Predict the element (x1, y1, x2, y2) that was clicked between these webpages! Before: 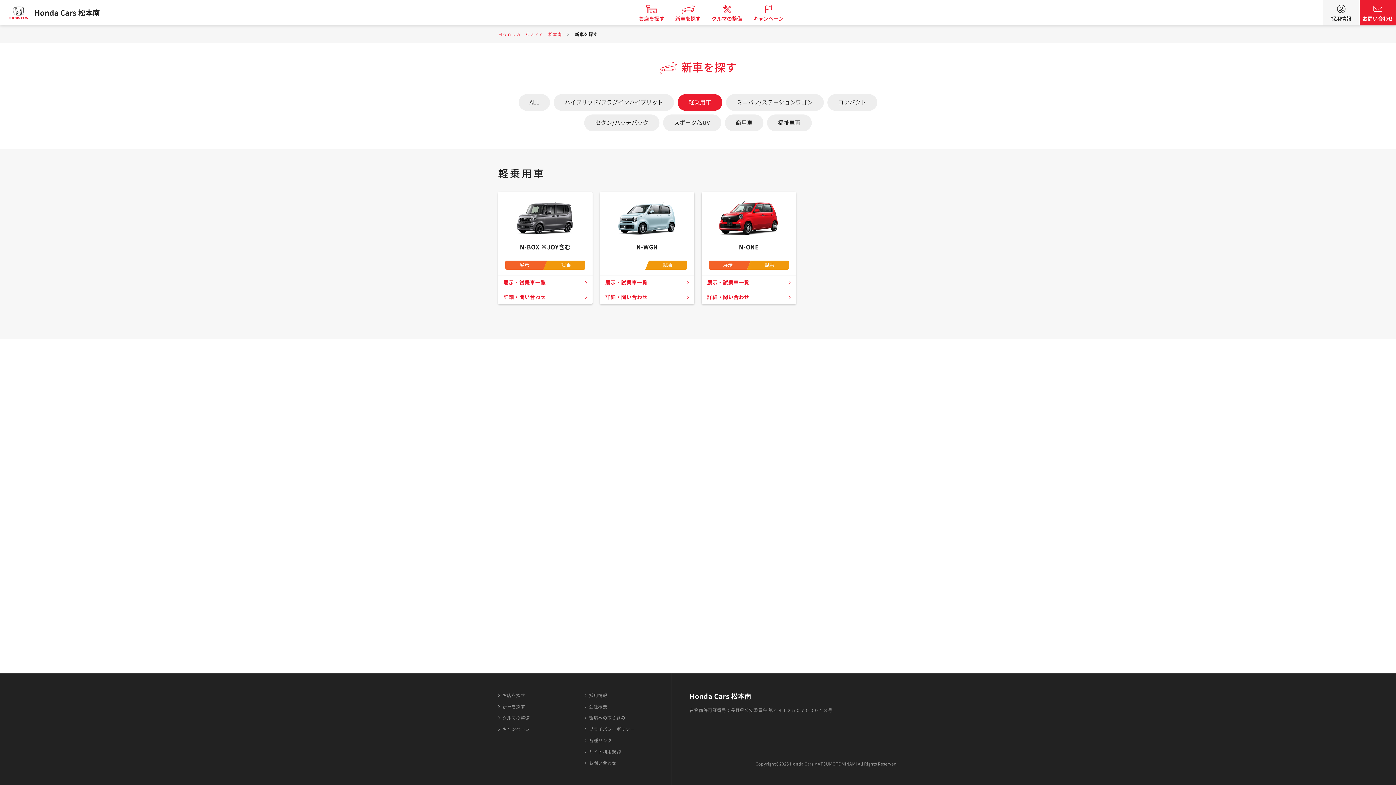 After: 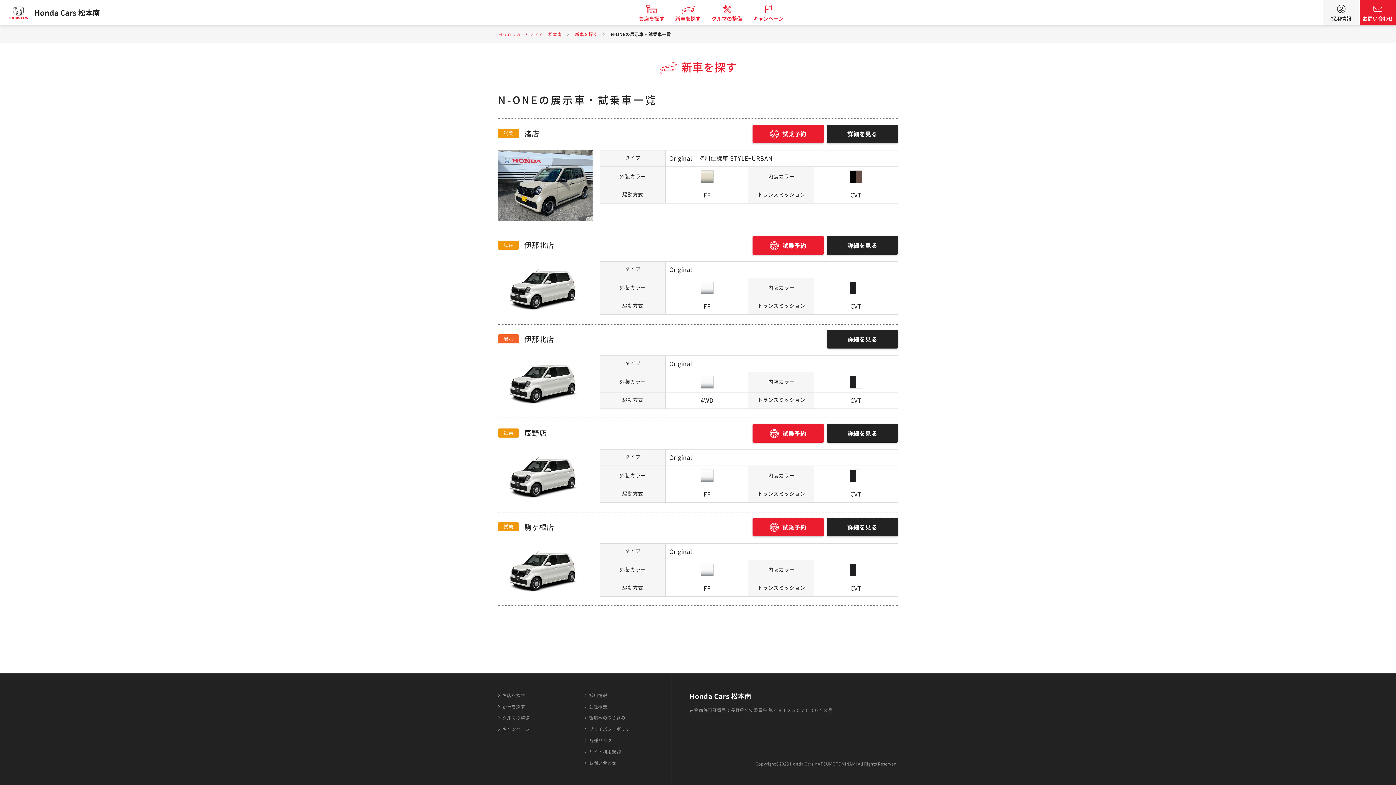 Action: bbox: (701, 275, 796, 289) label: 展示・試乗車一覧